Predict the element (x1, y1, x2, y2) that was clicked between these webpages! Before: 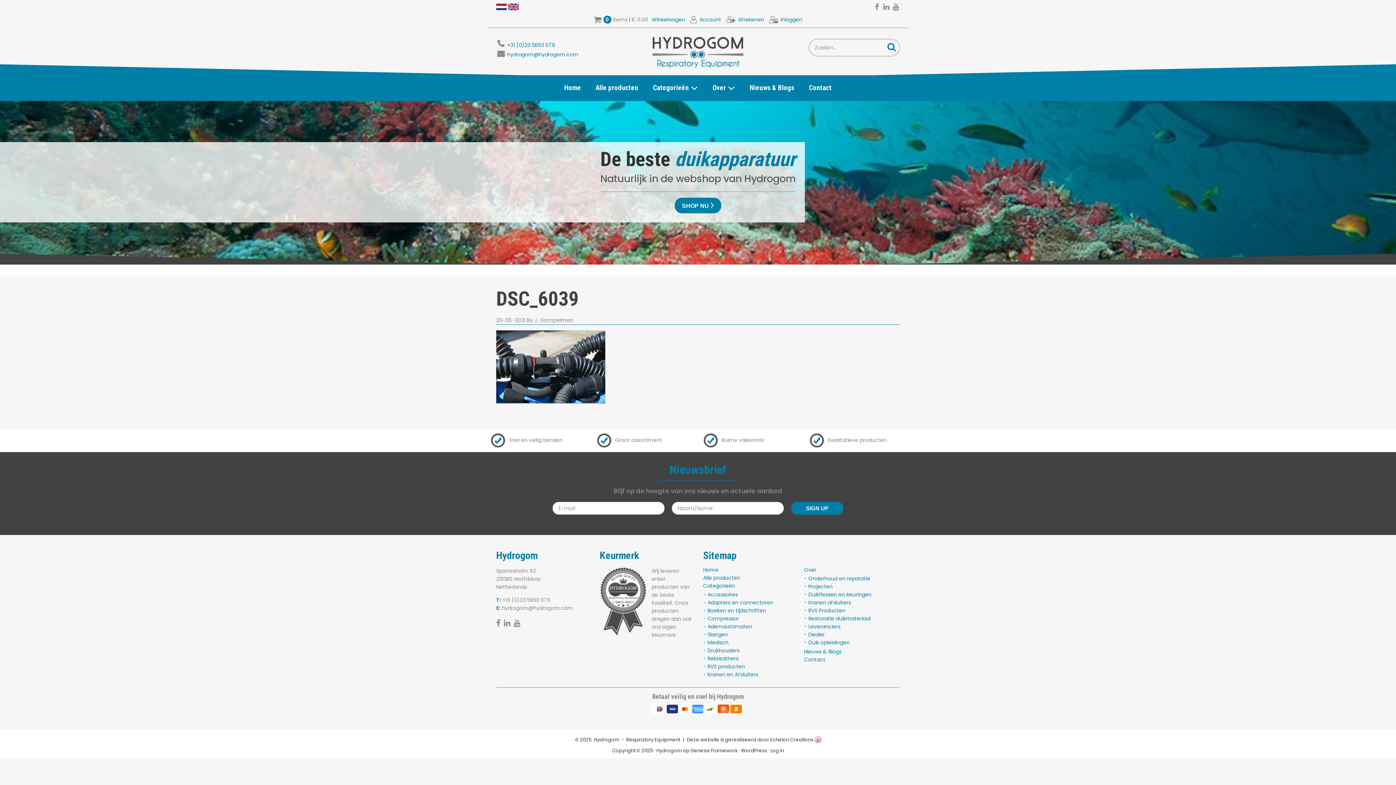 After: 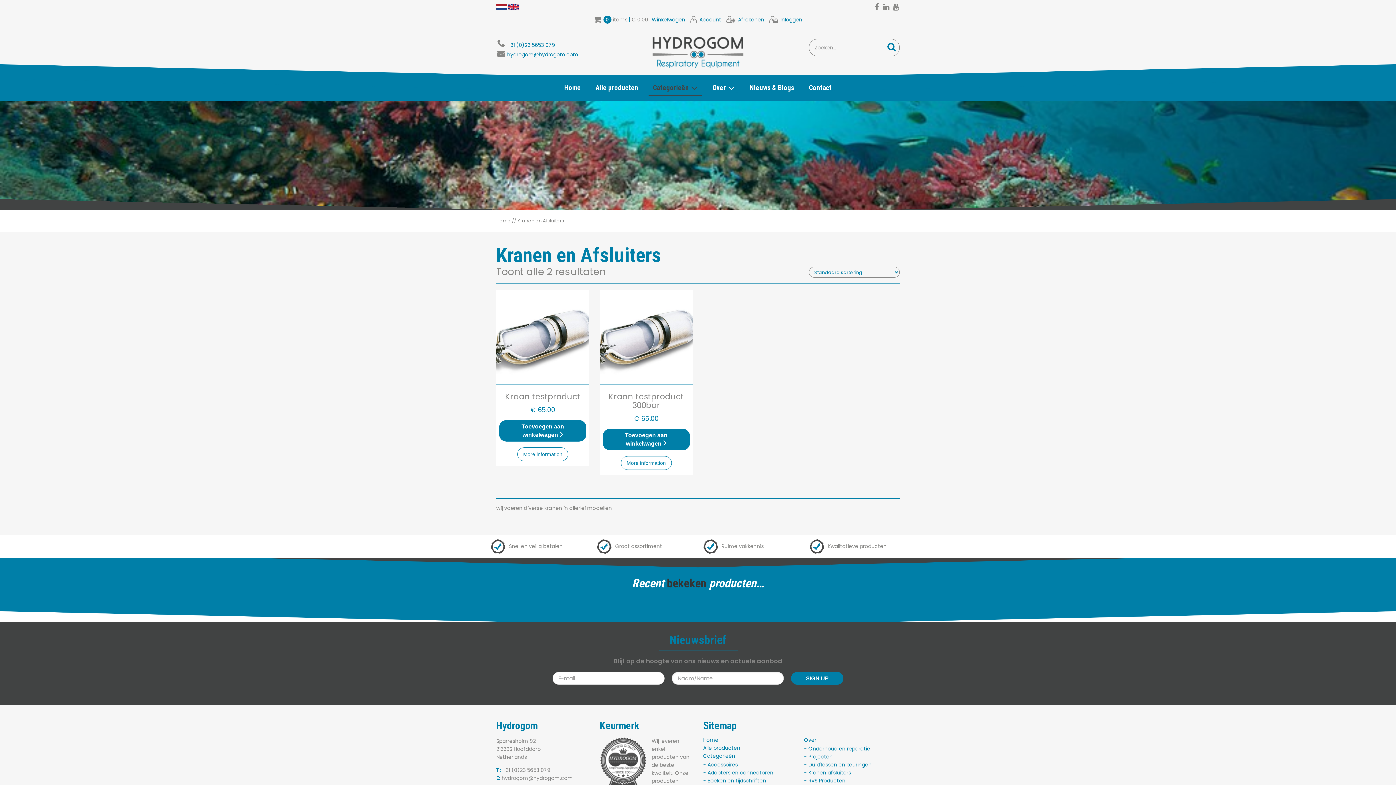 Action: label: Kranen en Afsluiters bbox: (703, 671, 758, 678)